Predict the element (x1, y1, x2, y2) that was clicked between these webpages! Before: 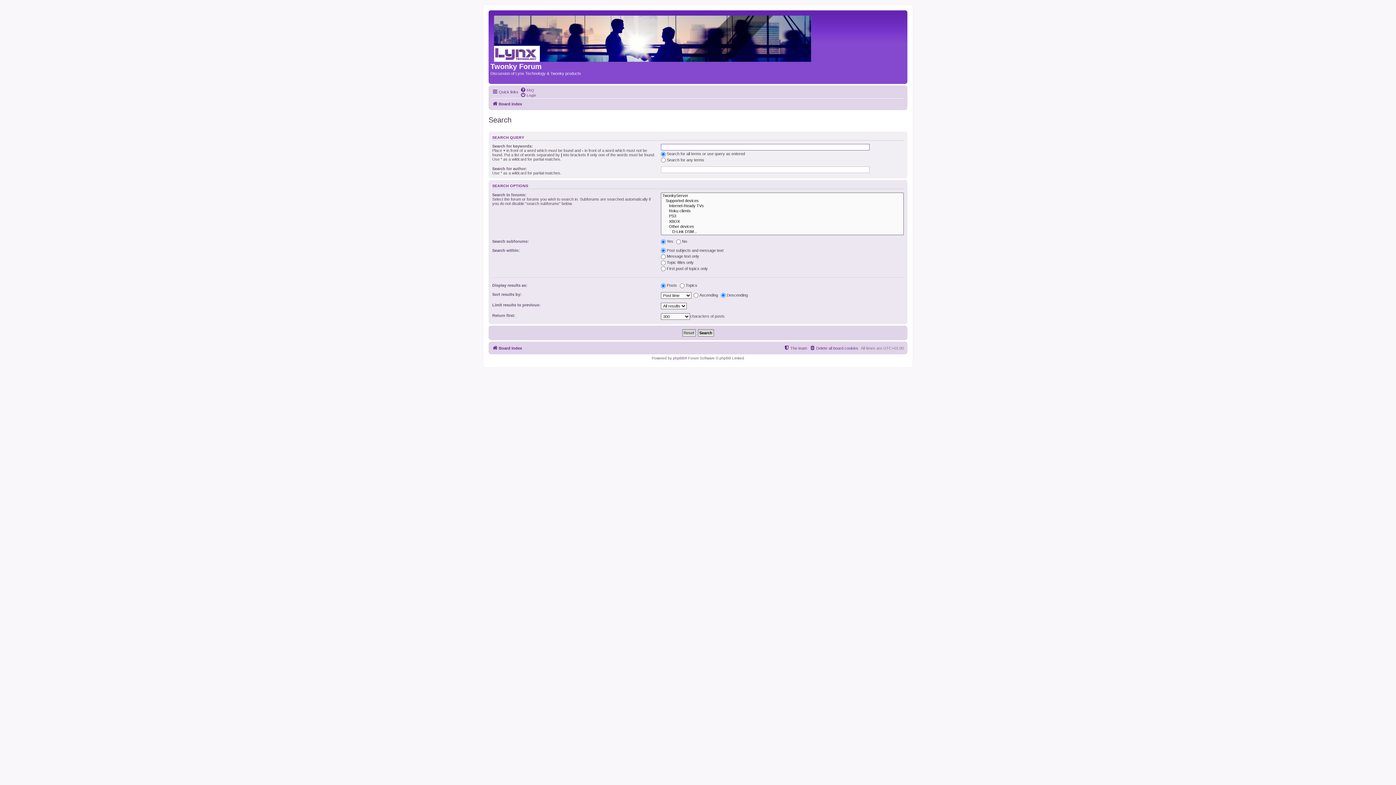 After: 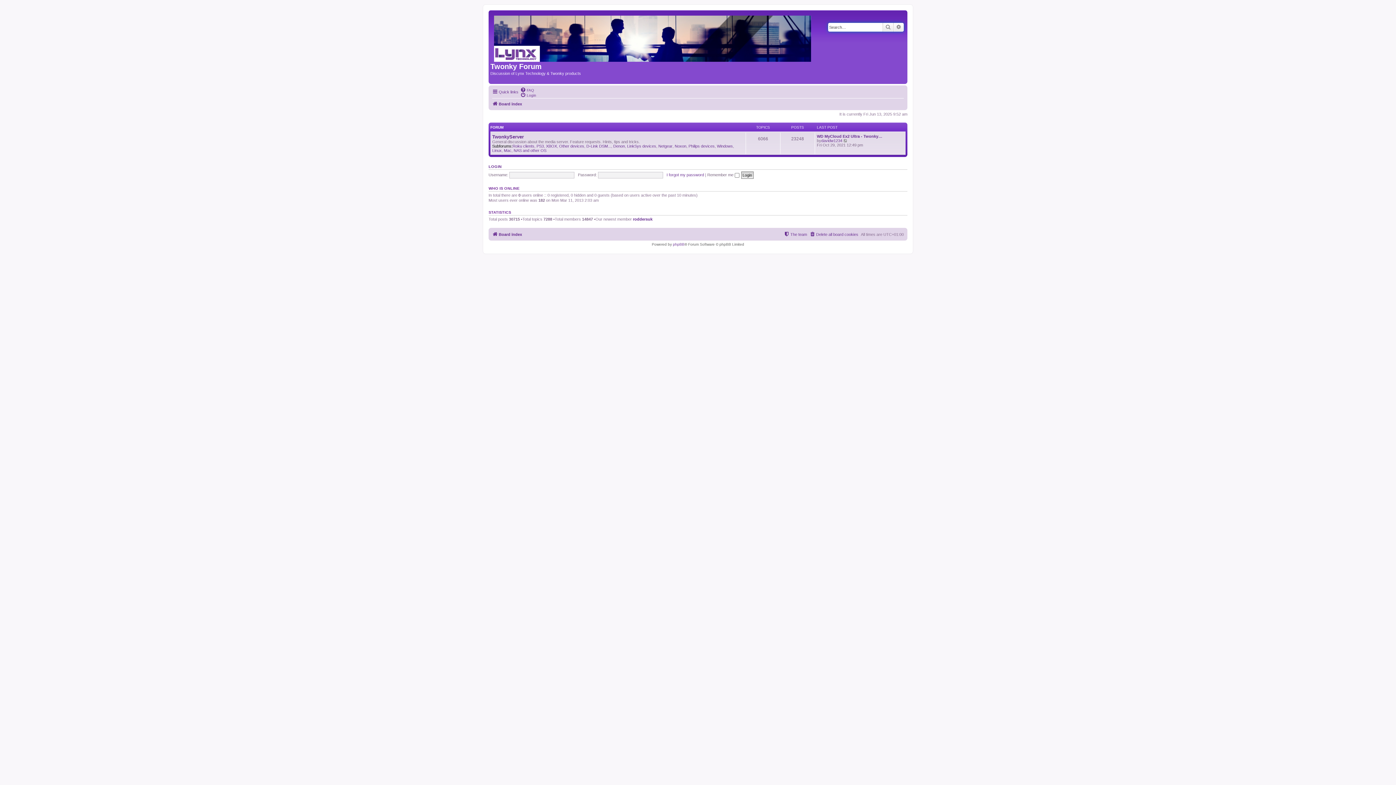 Action: bbox: (490, 12, 816, 62)